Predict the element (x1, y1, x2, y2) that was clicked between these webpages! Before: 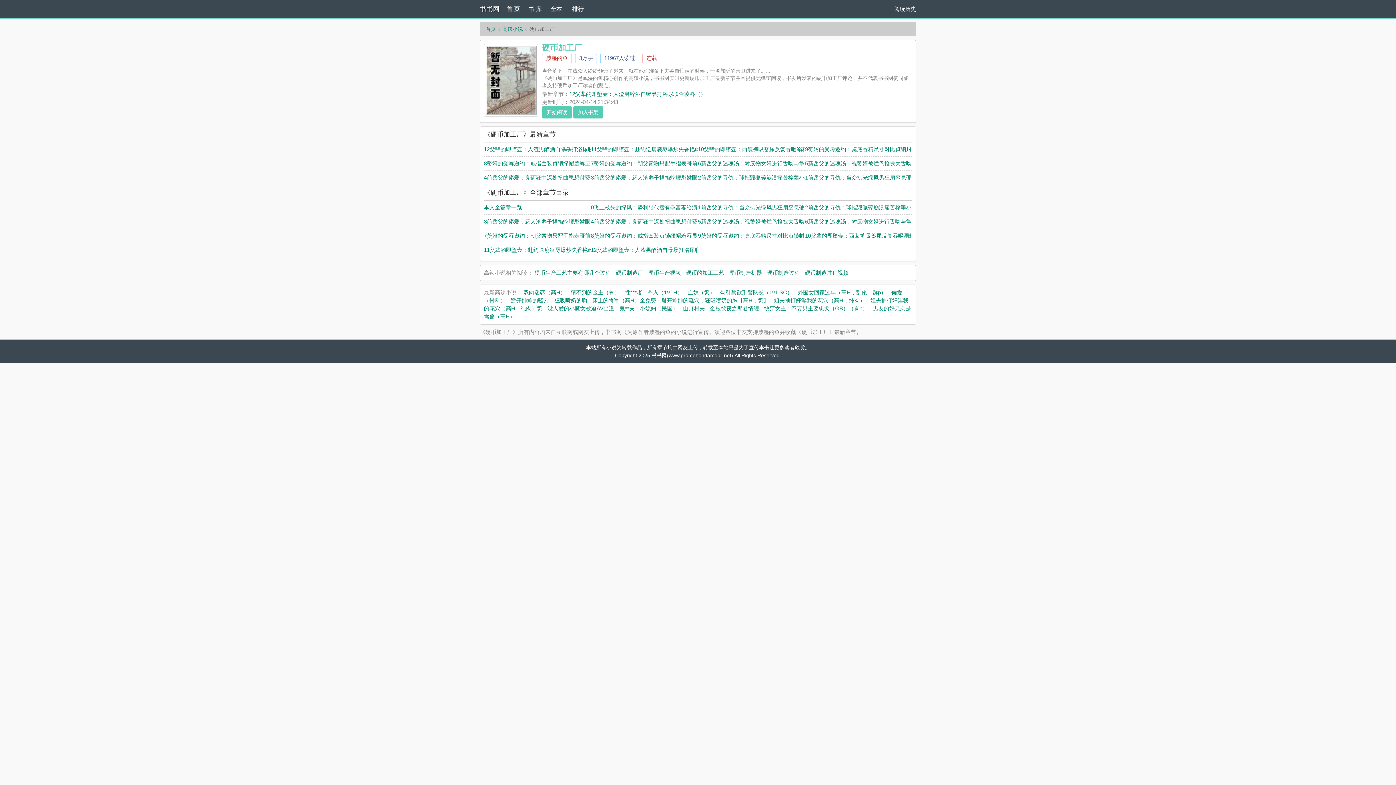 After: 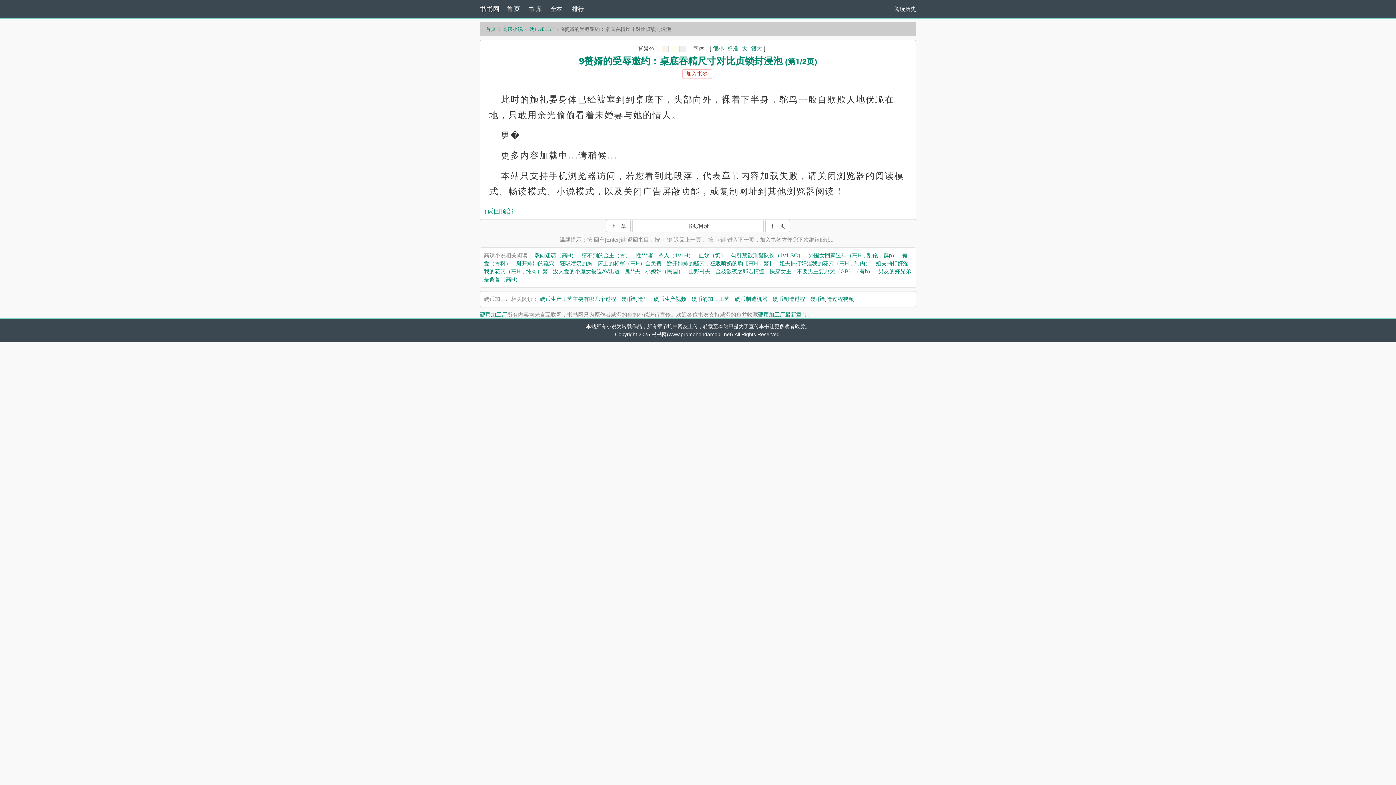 Action: label: 9赘婿的受辱邀约：桌底吞精尺寸对比贞锁封浸泡 bbox: (805, 146, 922, 152)